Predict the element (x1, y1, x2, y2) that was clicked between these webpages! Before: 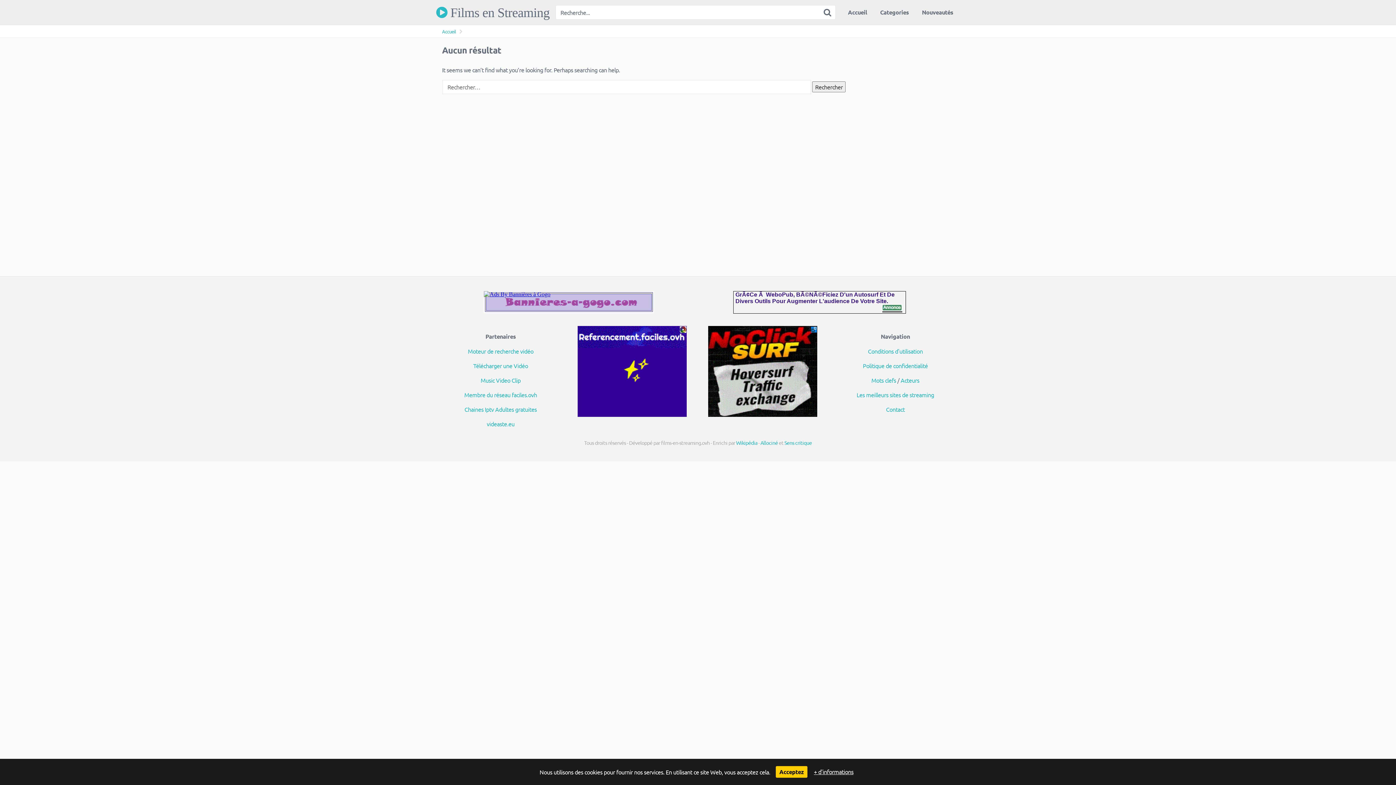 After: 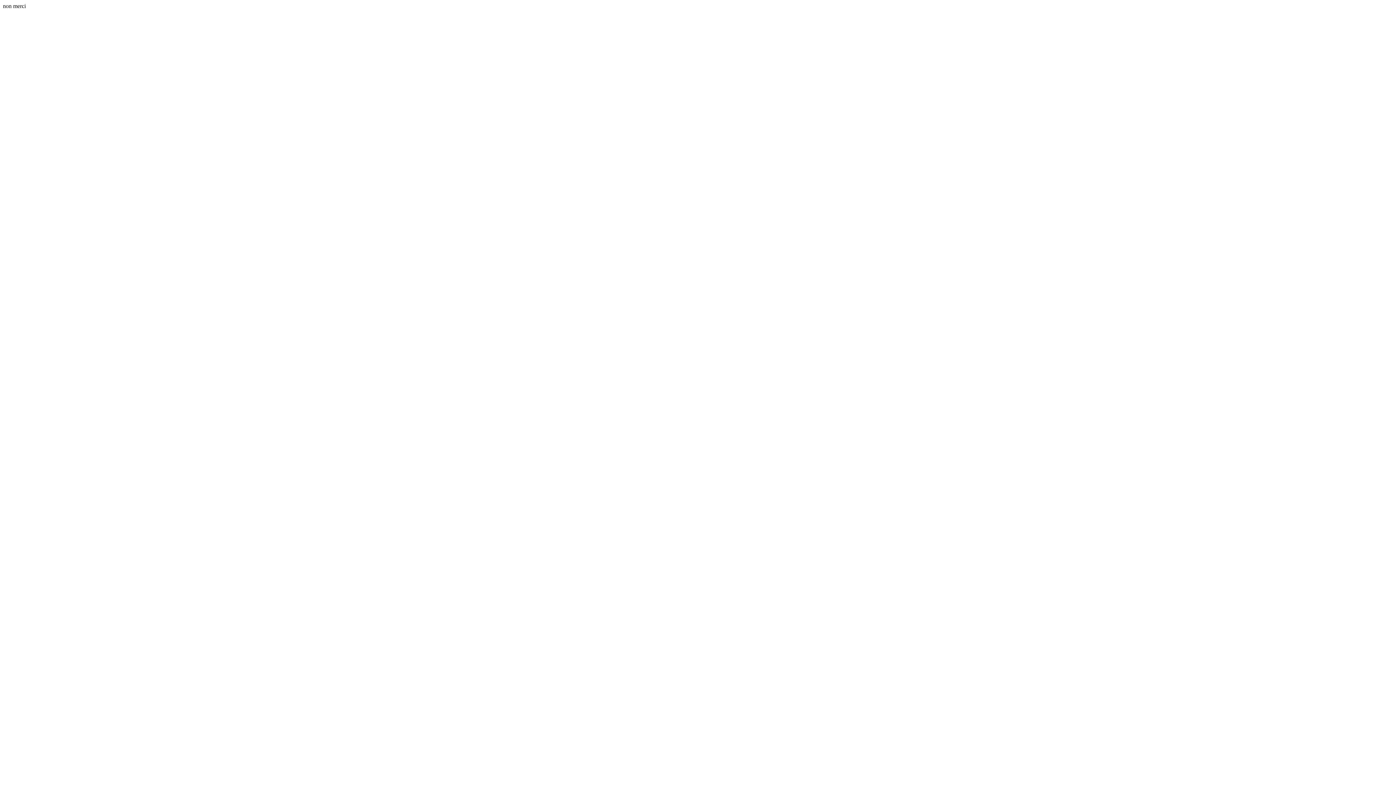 Action: label:  Films en Streaming bbox: (436, 5, 549, 18)